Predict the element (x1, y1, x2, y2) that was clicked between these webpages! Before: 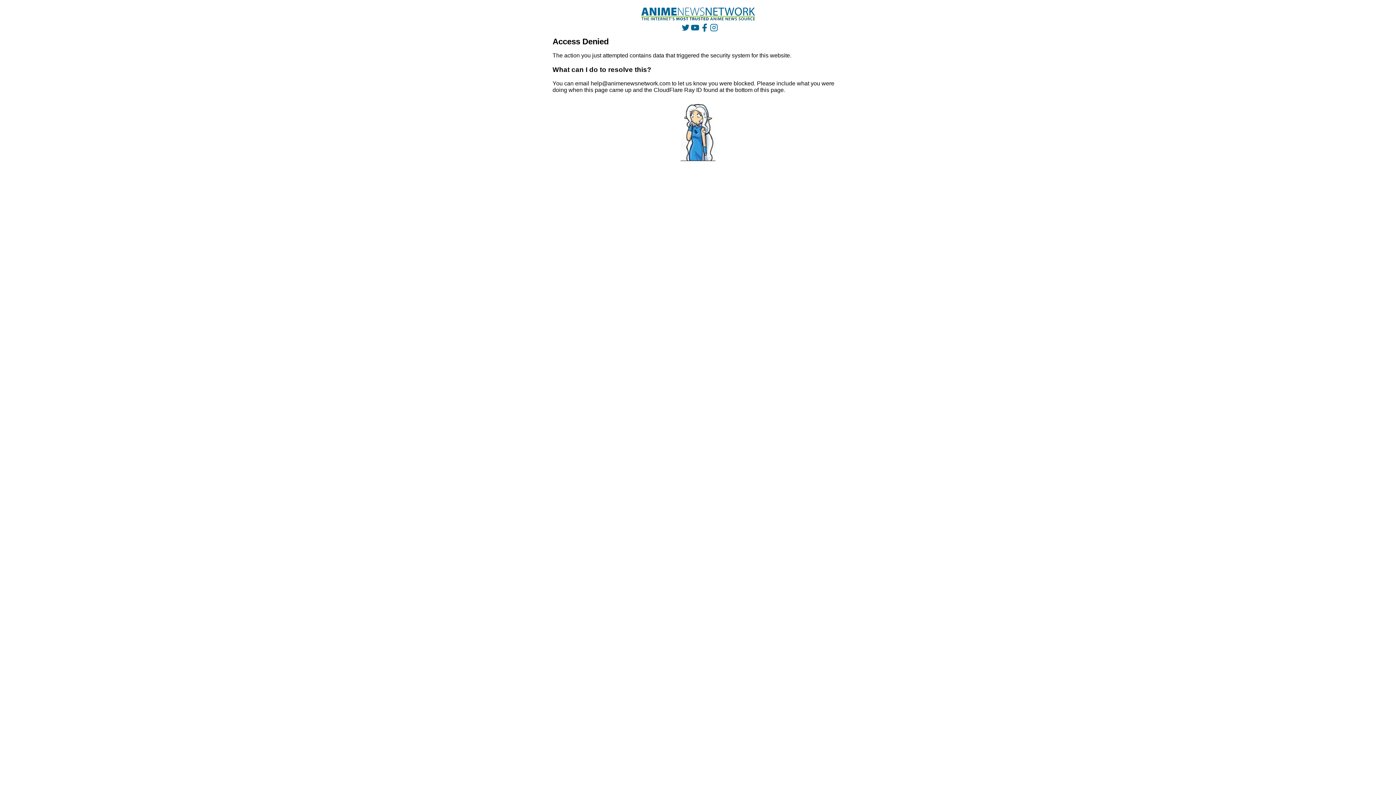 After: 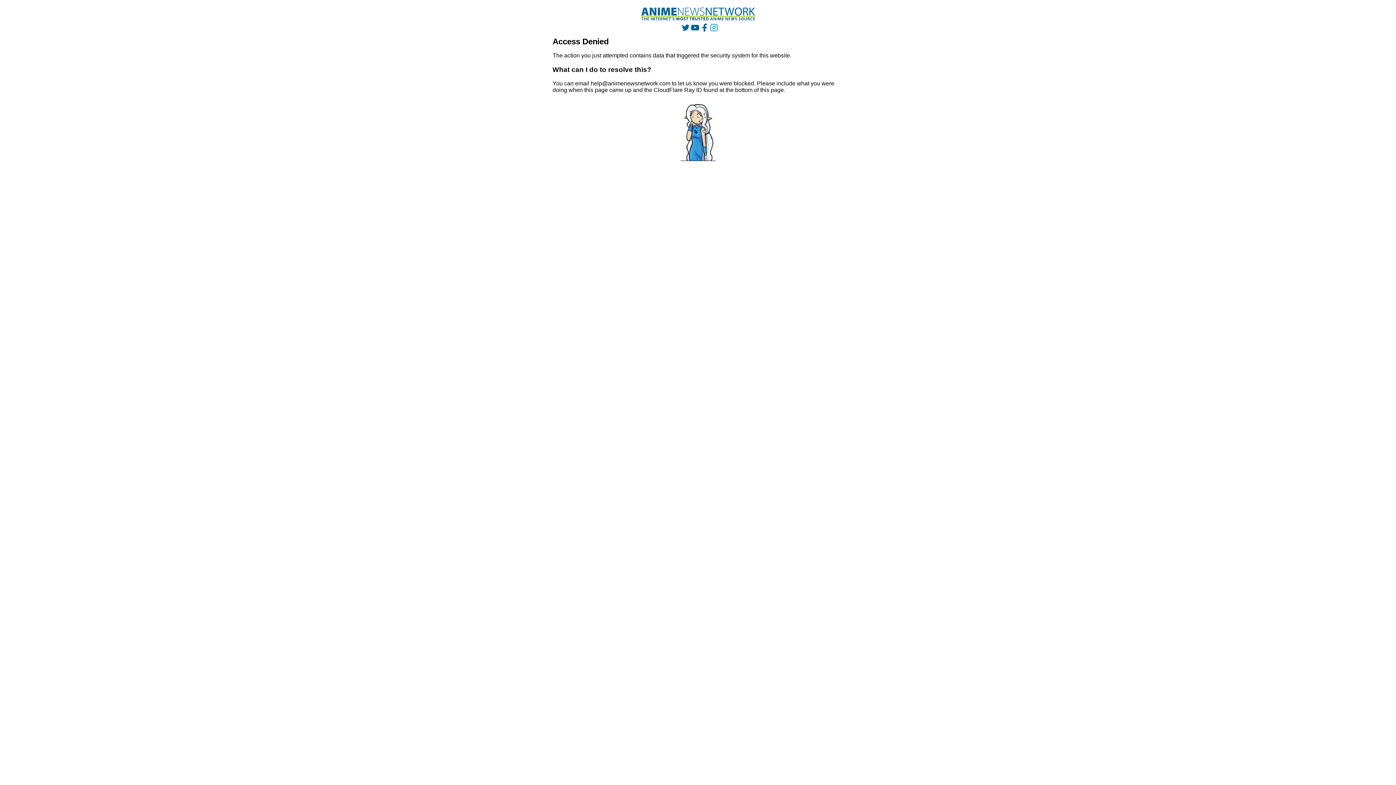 Action: bbox: (710, 23, 718, 31)